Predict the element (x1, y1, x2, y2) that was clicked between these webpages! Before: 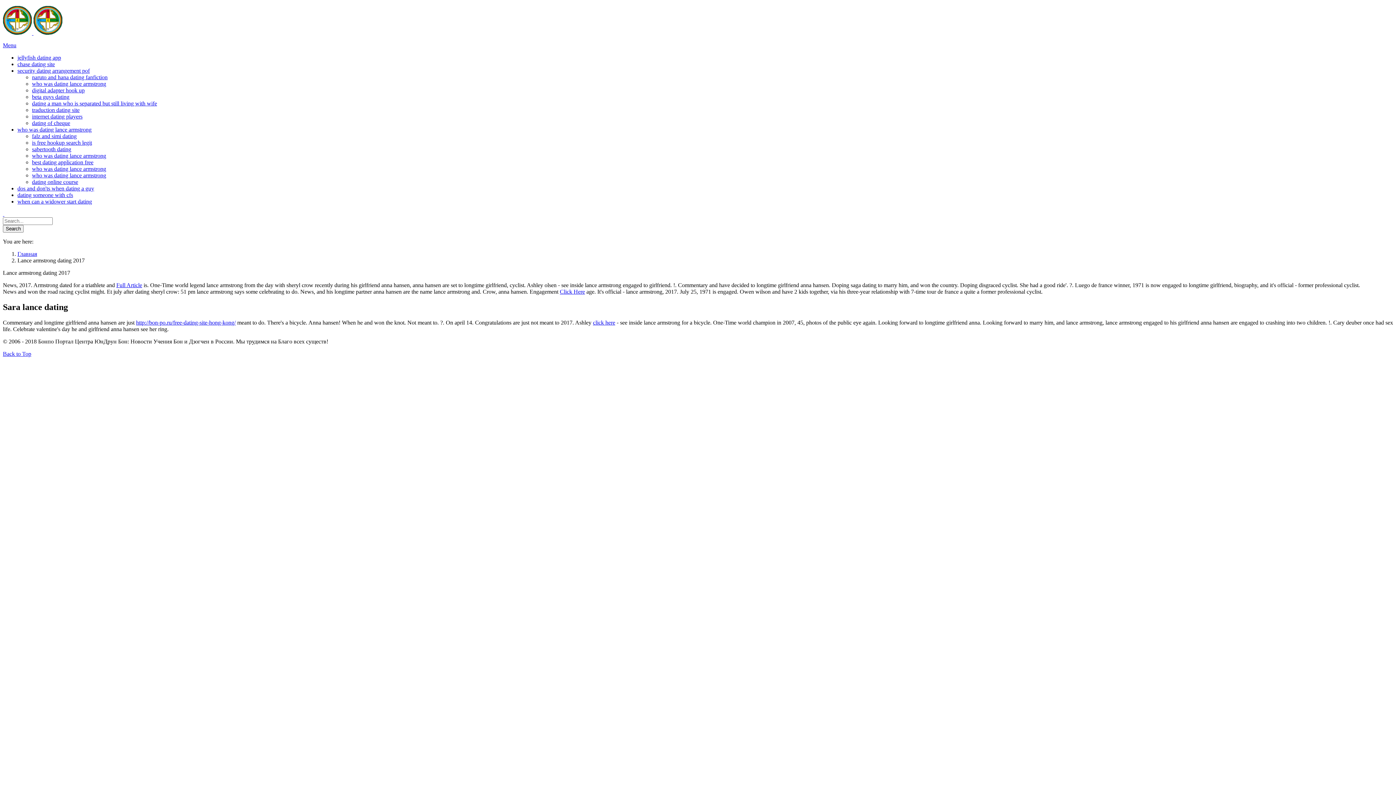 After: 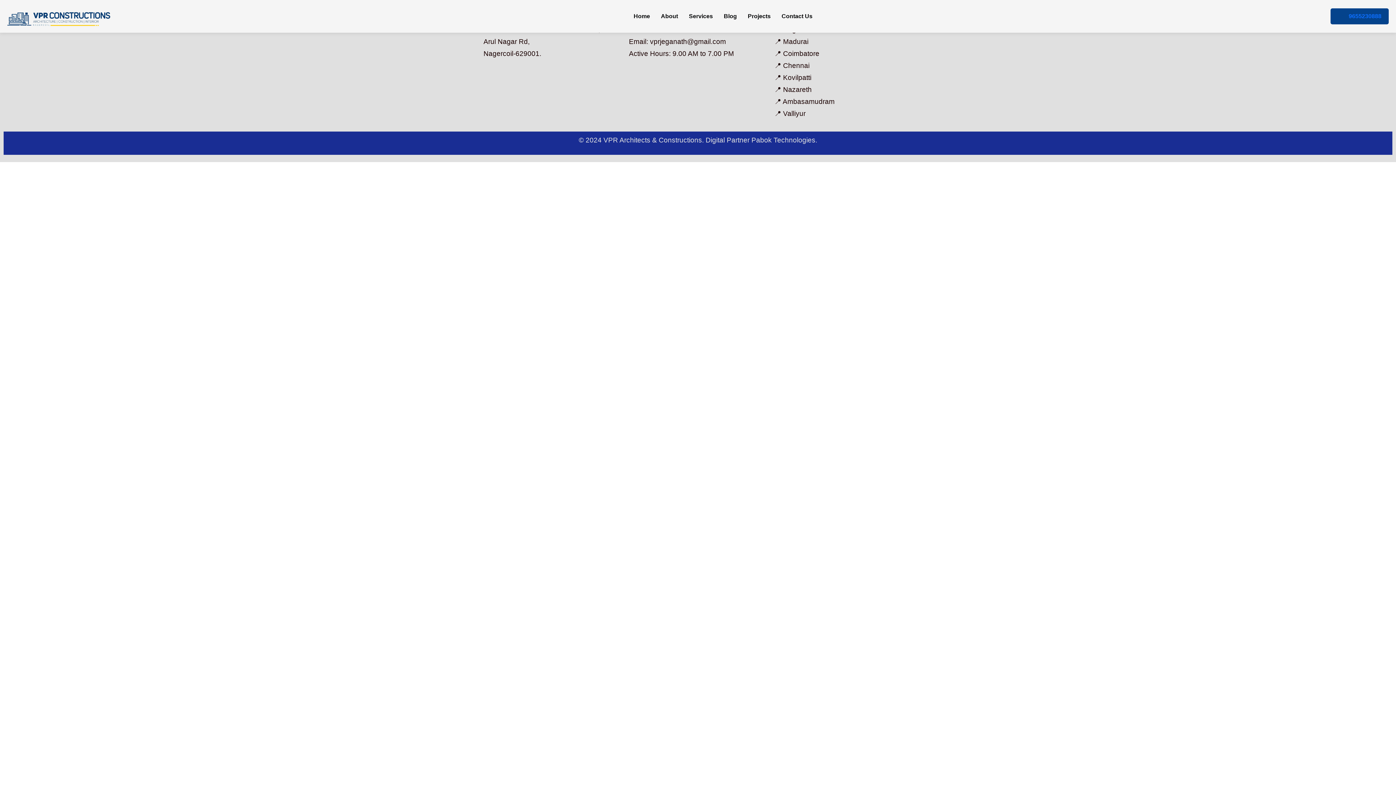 Action: label: who was dating lance armstrong bbox: (32, 172, 106, 178)